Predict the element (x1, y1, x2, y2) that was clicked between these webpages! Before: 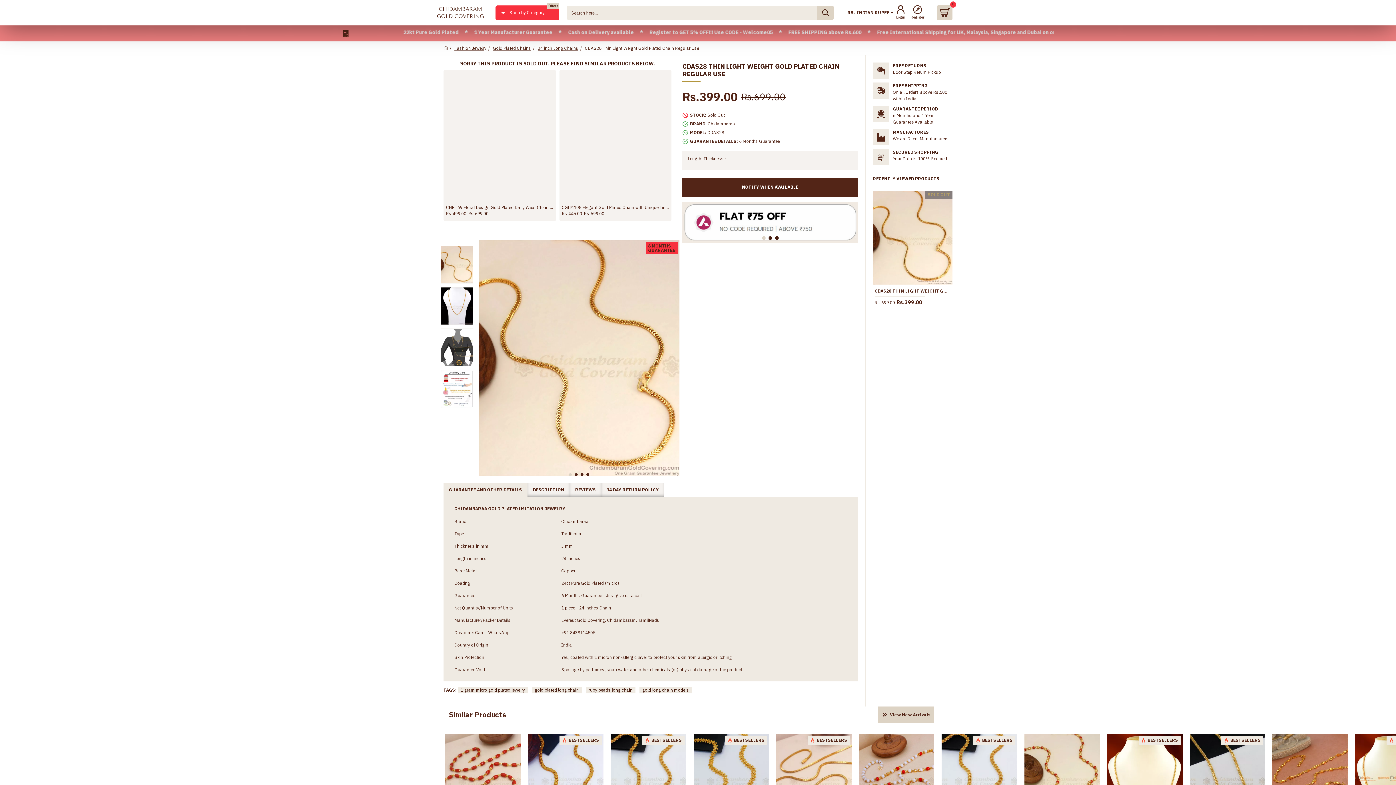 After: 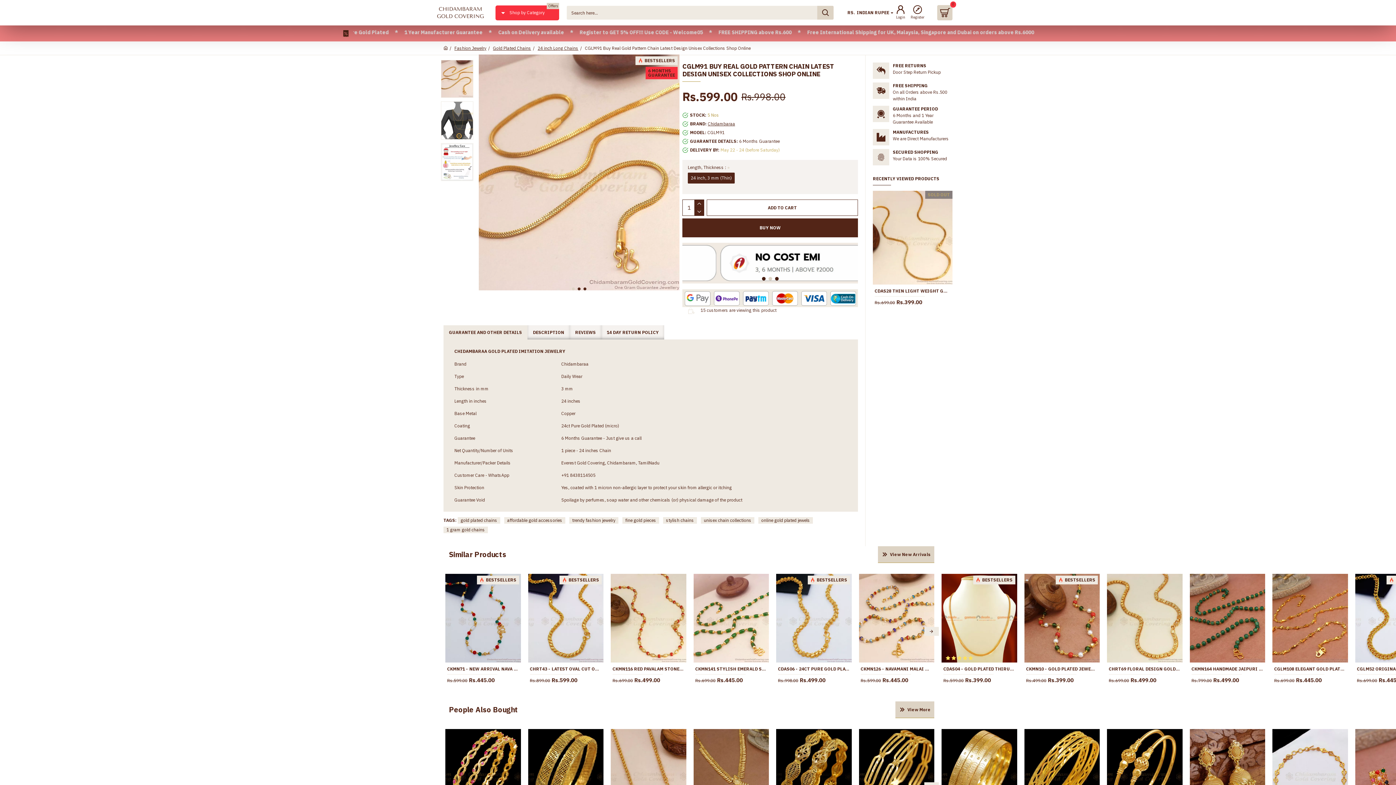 Action: bbox: (776, 734, 851, 823)